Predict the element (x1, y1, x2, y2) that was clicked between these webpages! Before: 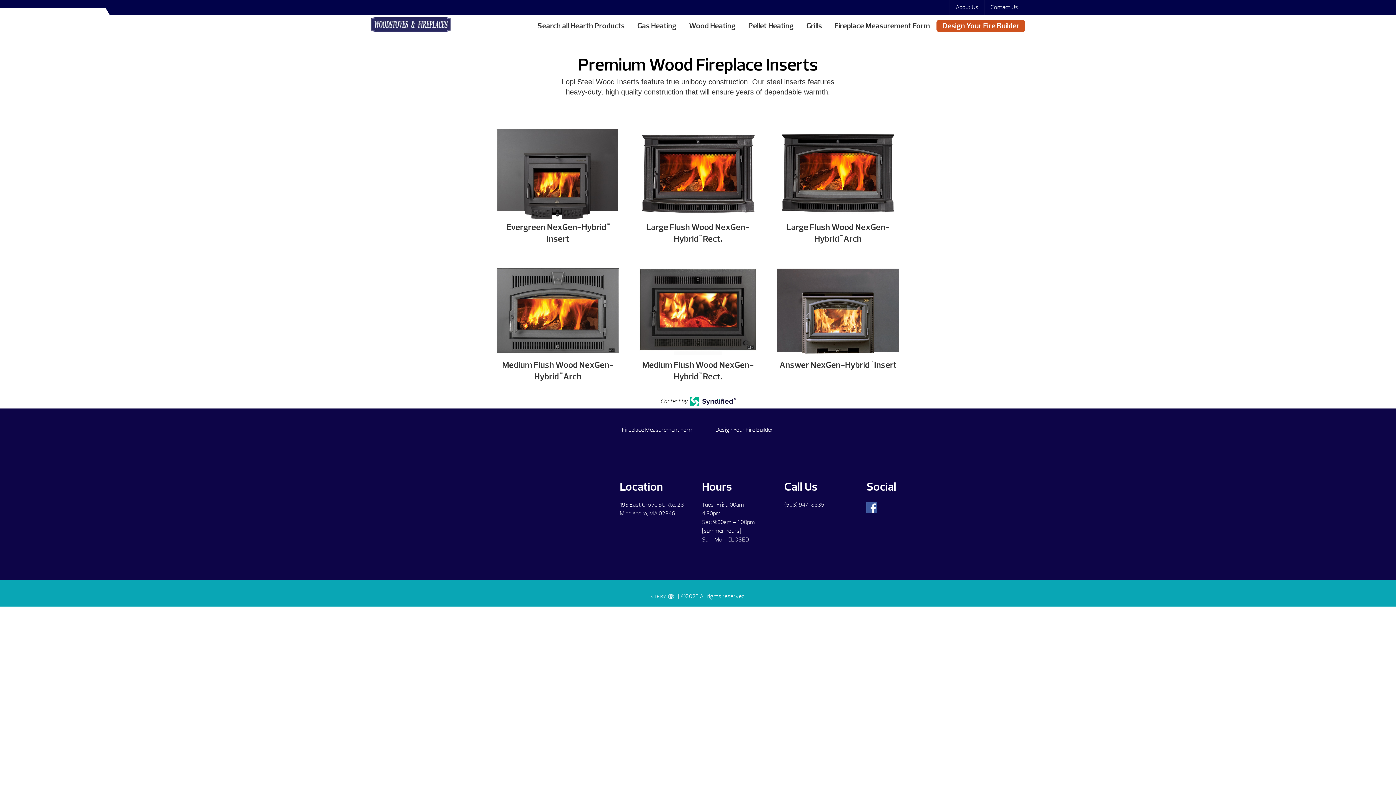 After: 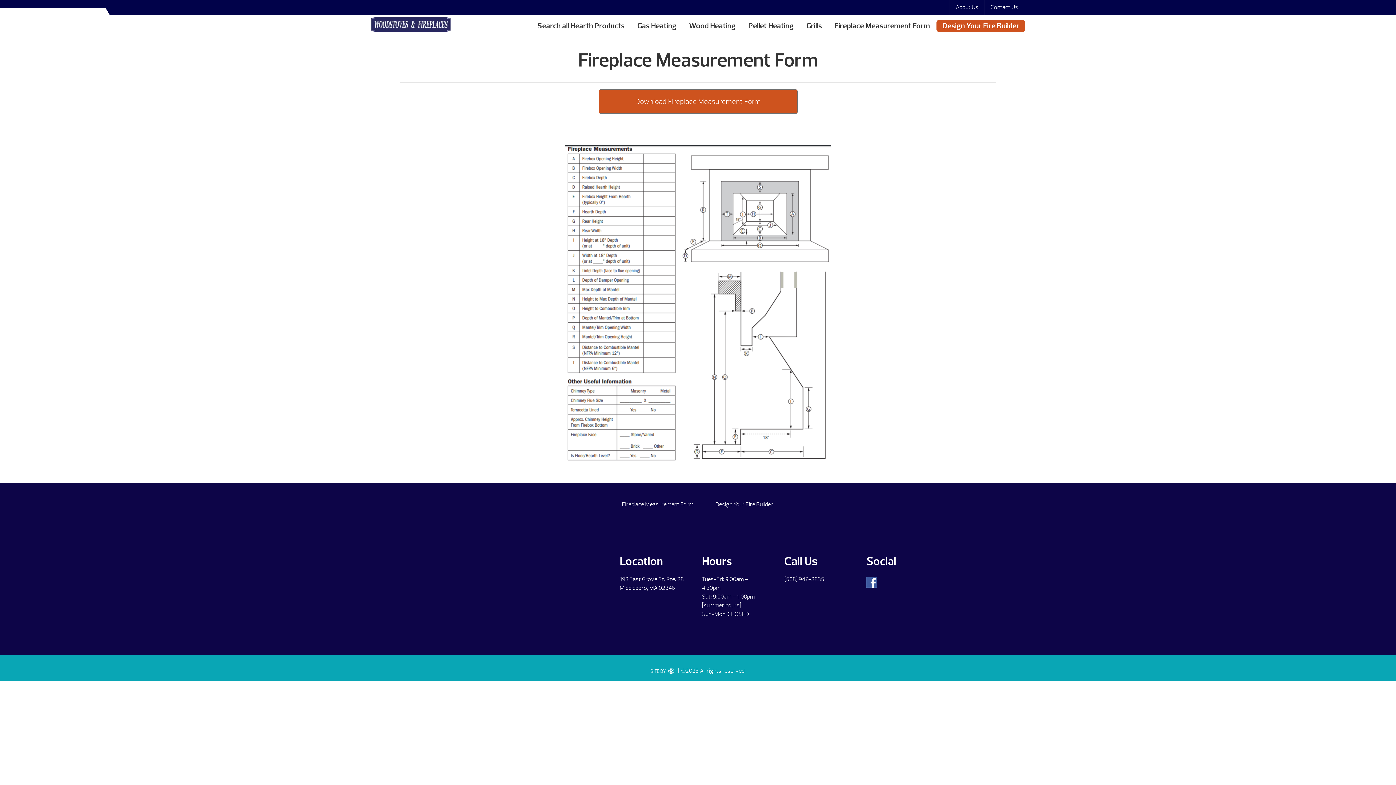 Action: bbox: (834, 21, 930, 30) label: Fireplace Measurement Form